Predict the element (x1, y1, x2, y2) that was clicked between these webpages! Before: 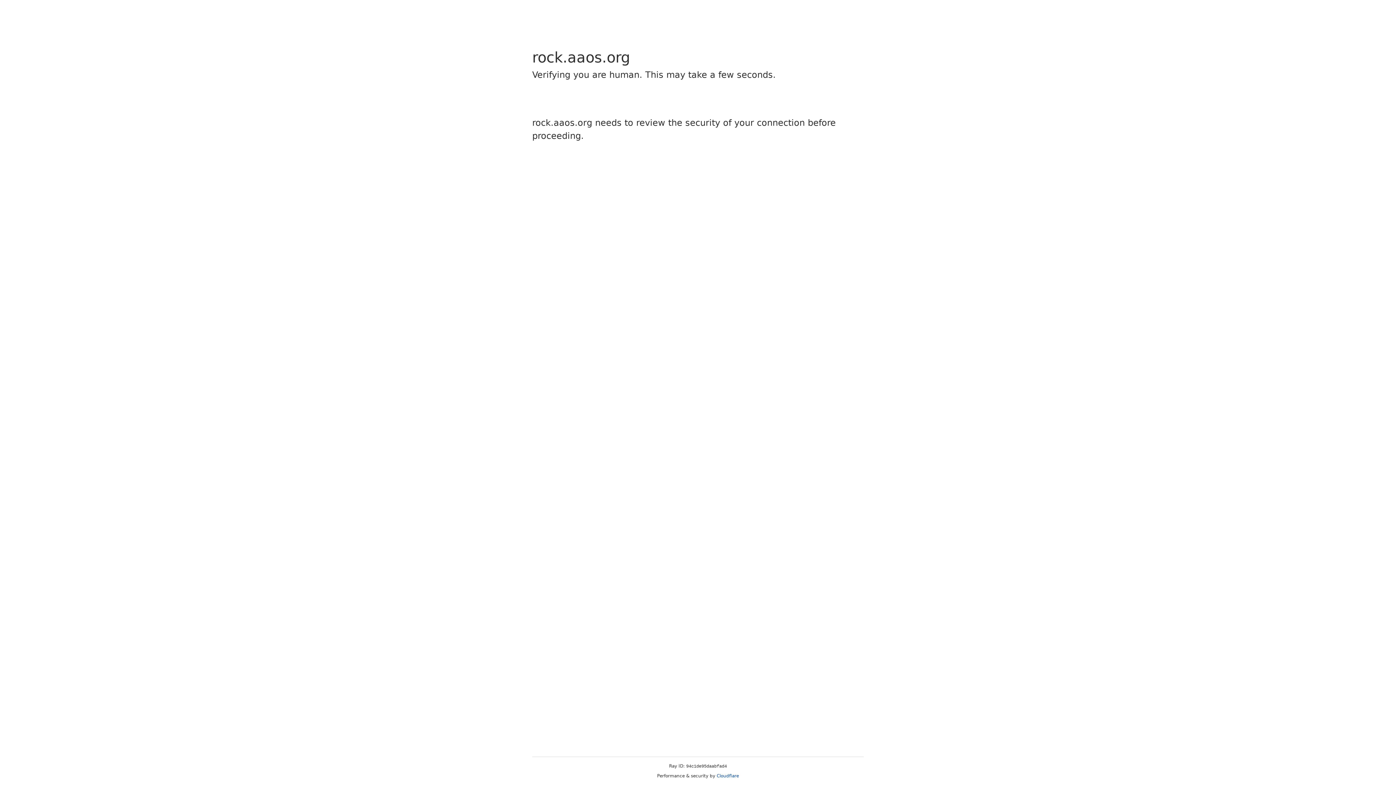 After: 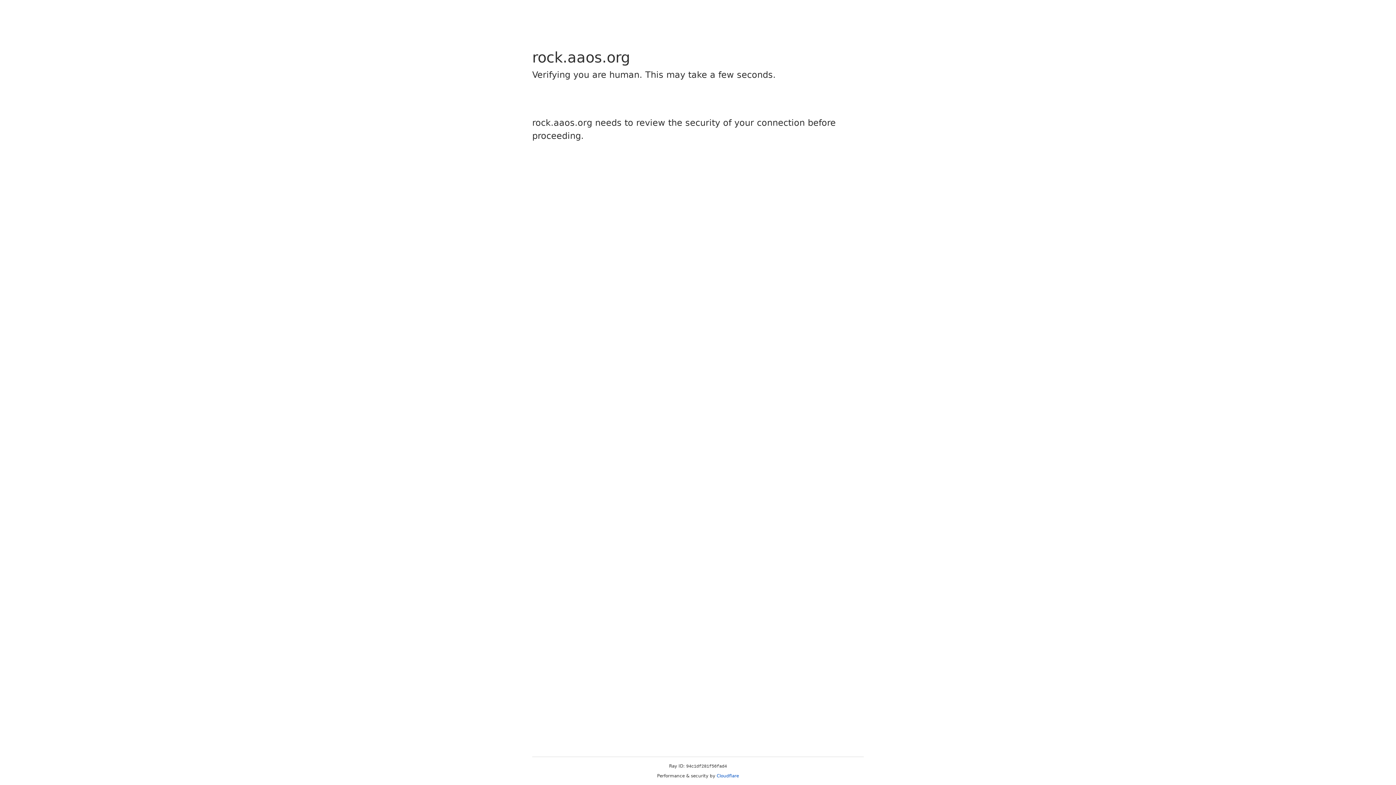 Action: label: Cloudflare bbox: (716, 773, 739, 778)